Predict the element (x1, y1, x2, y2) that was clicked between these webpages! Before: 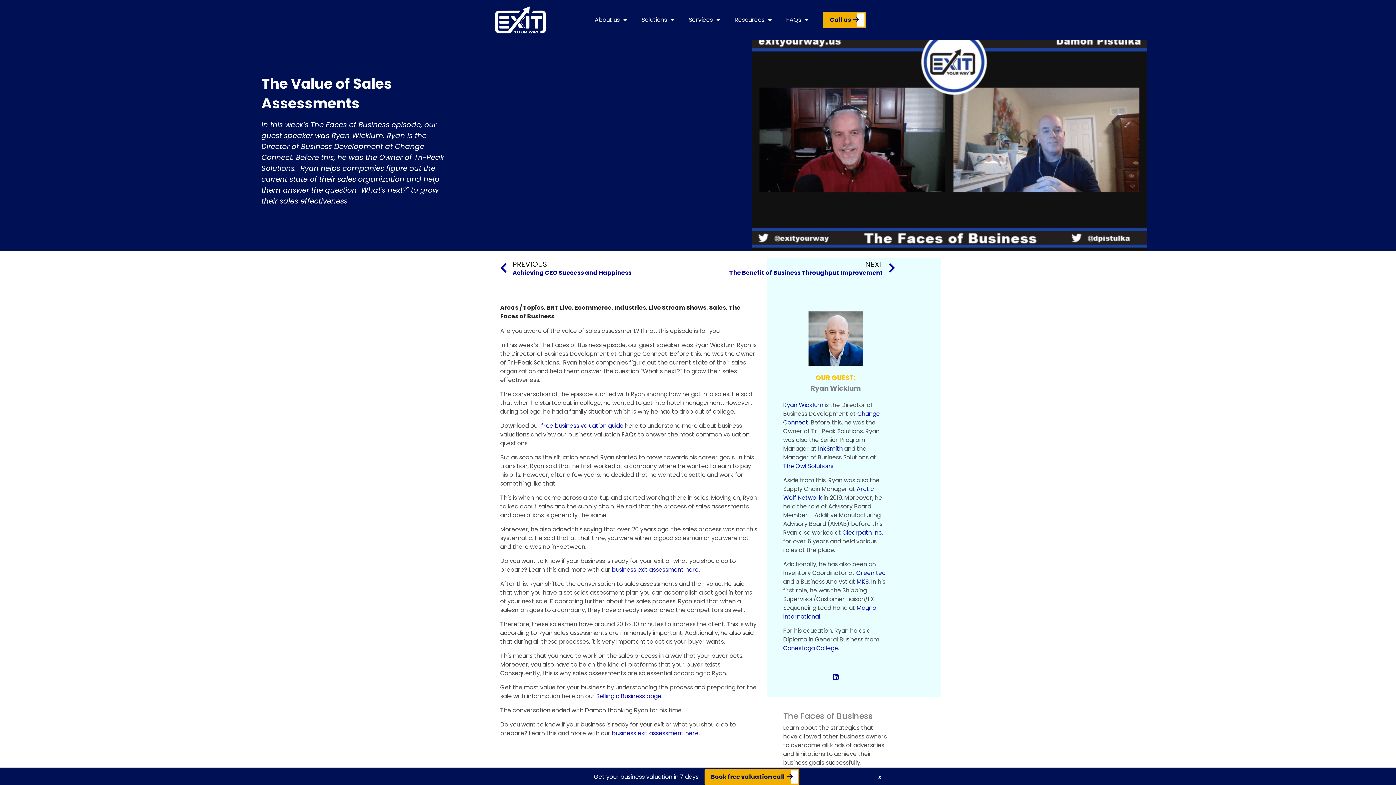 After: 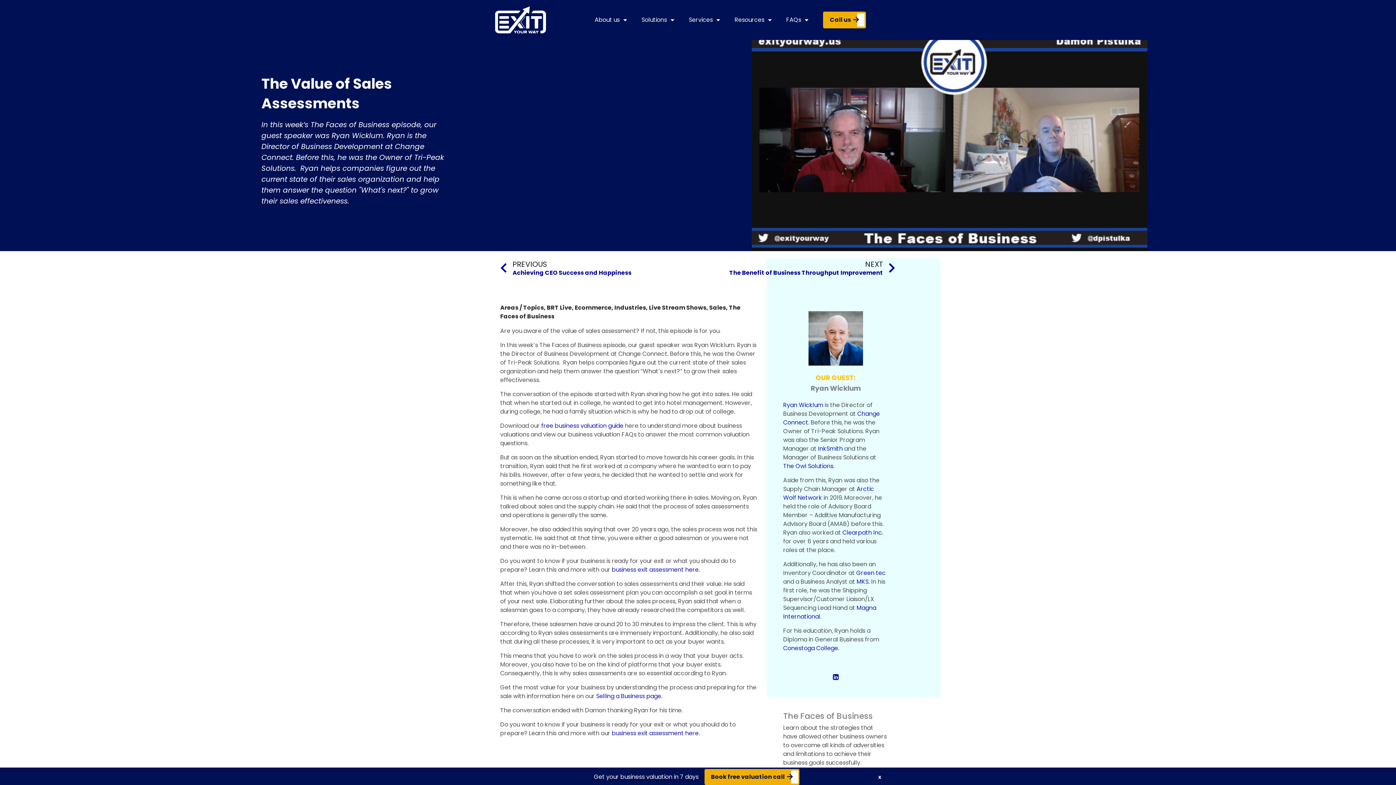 Action: bbox: (818, 444, 843, 452) label: InkSmith